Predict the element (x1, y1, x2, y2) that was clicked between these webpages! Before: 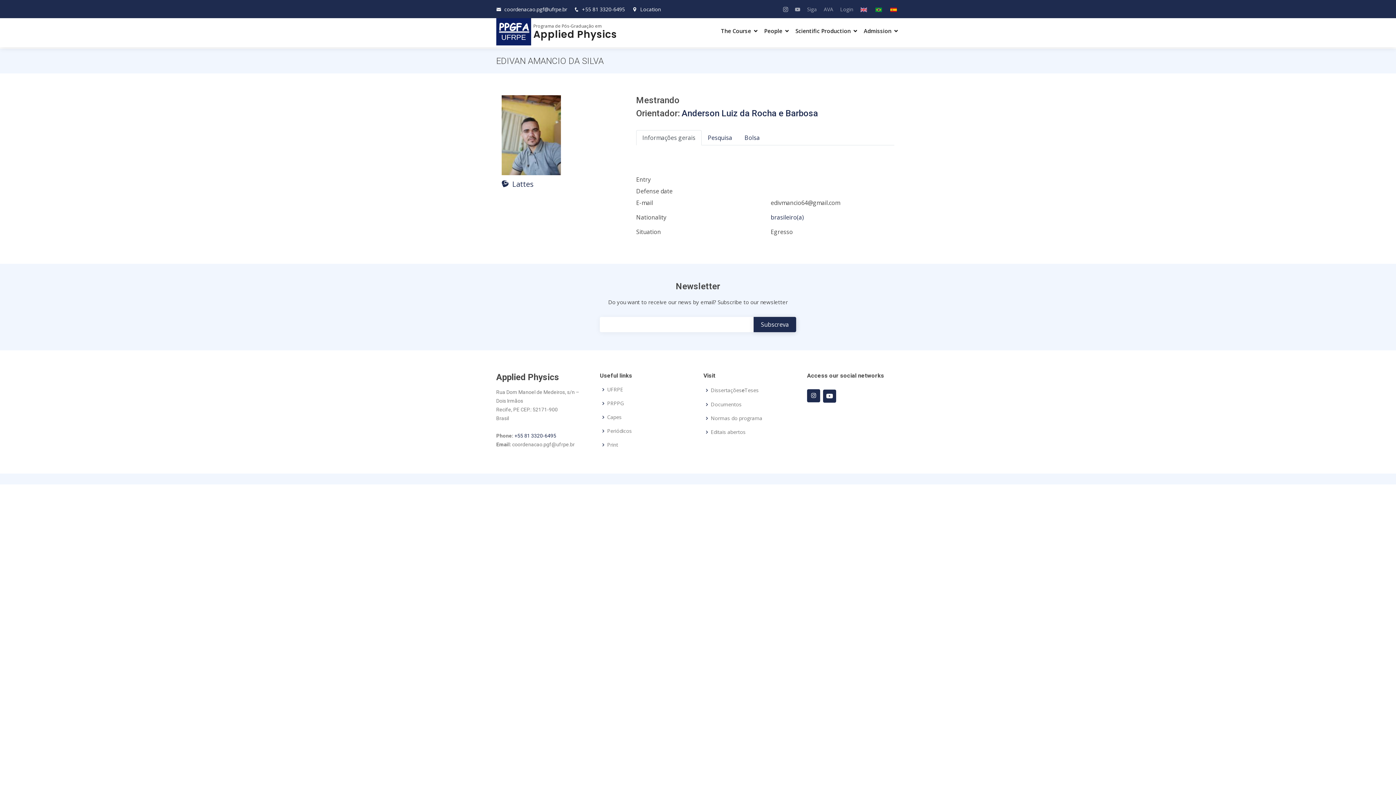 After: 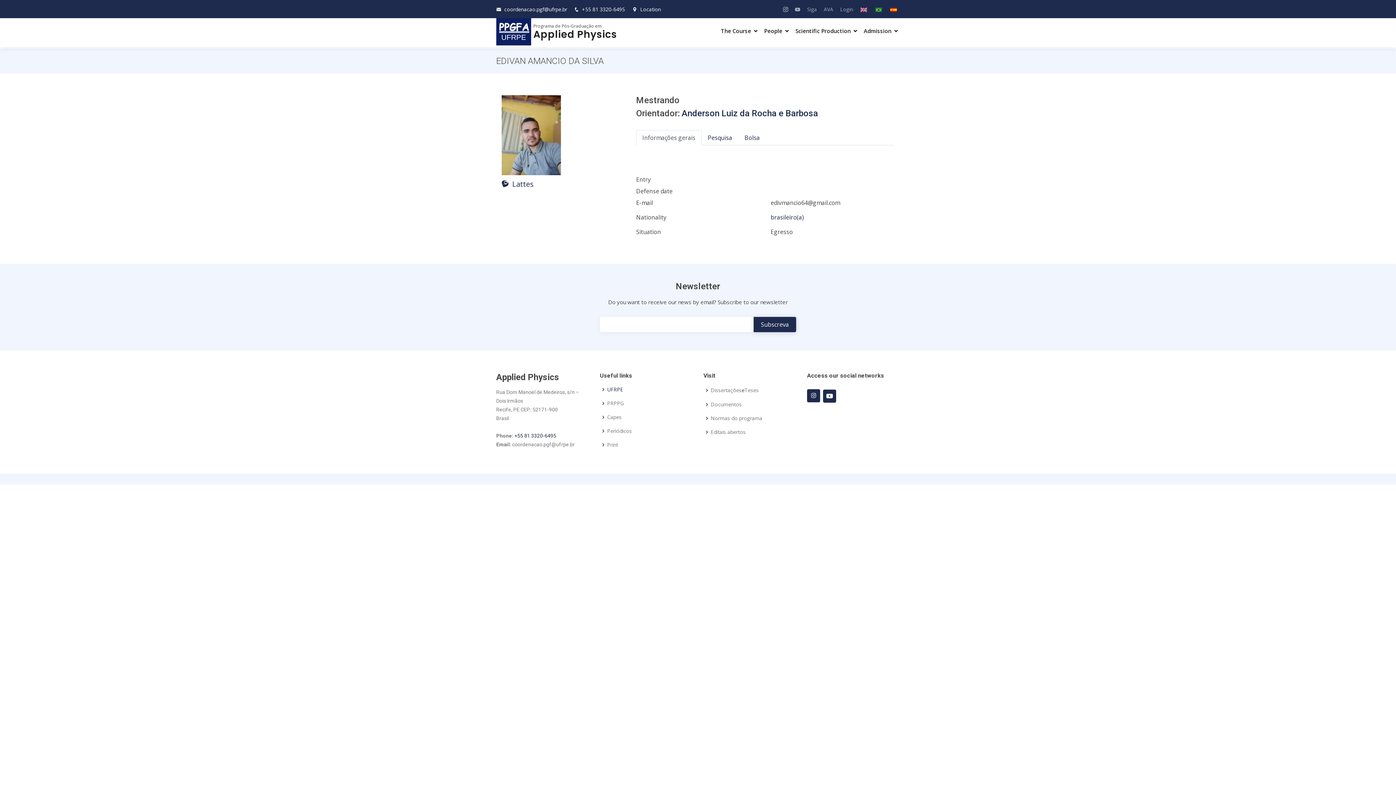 Action: bbox: (607, 387, 623, 392) label: UFRPE